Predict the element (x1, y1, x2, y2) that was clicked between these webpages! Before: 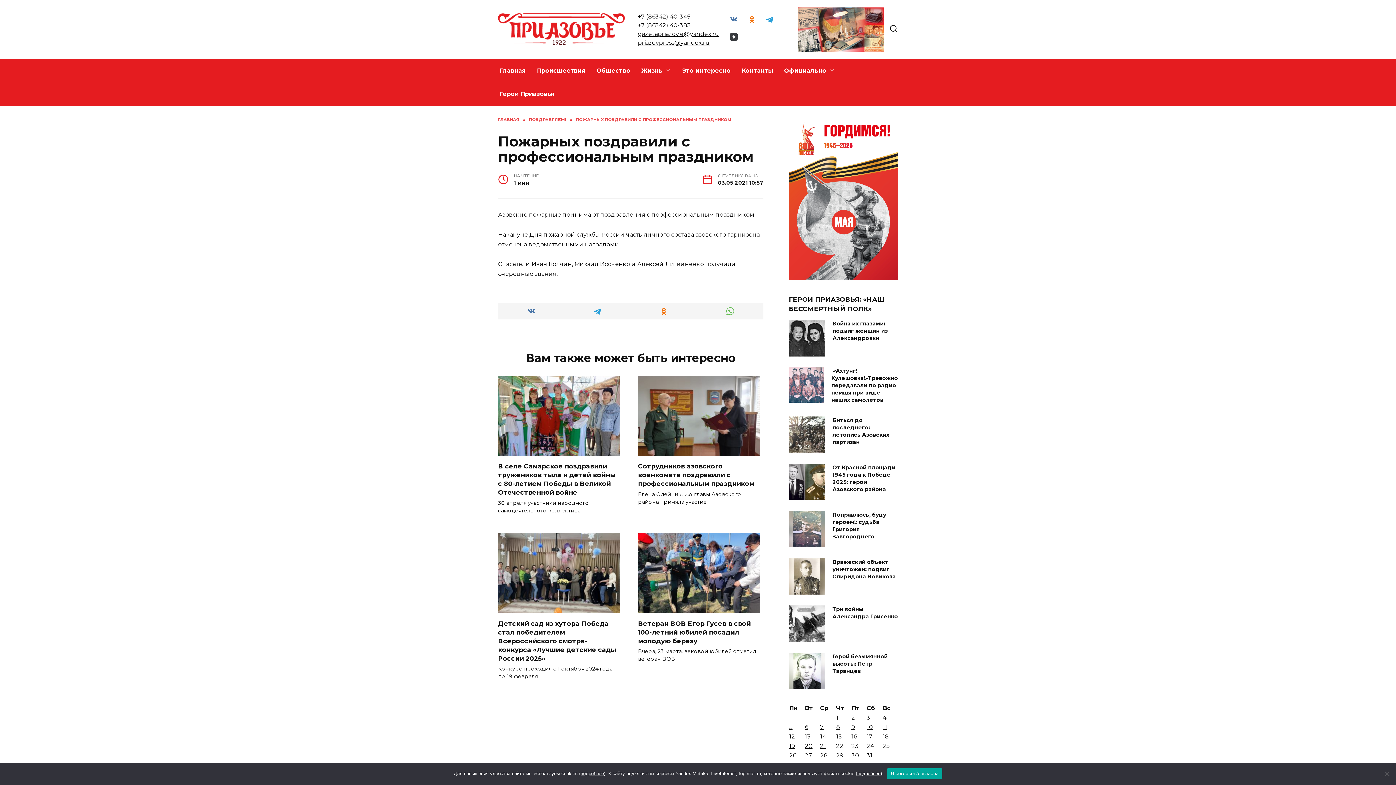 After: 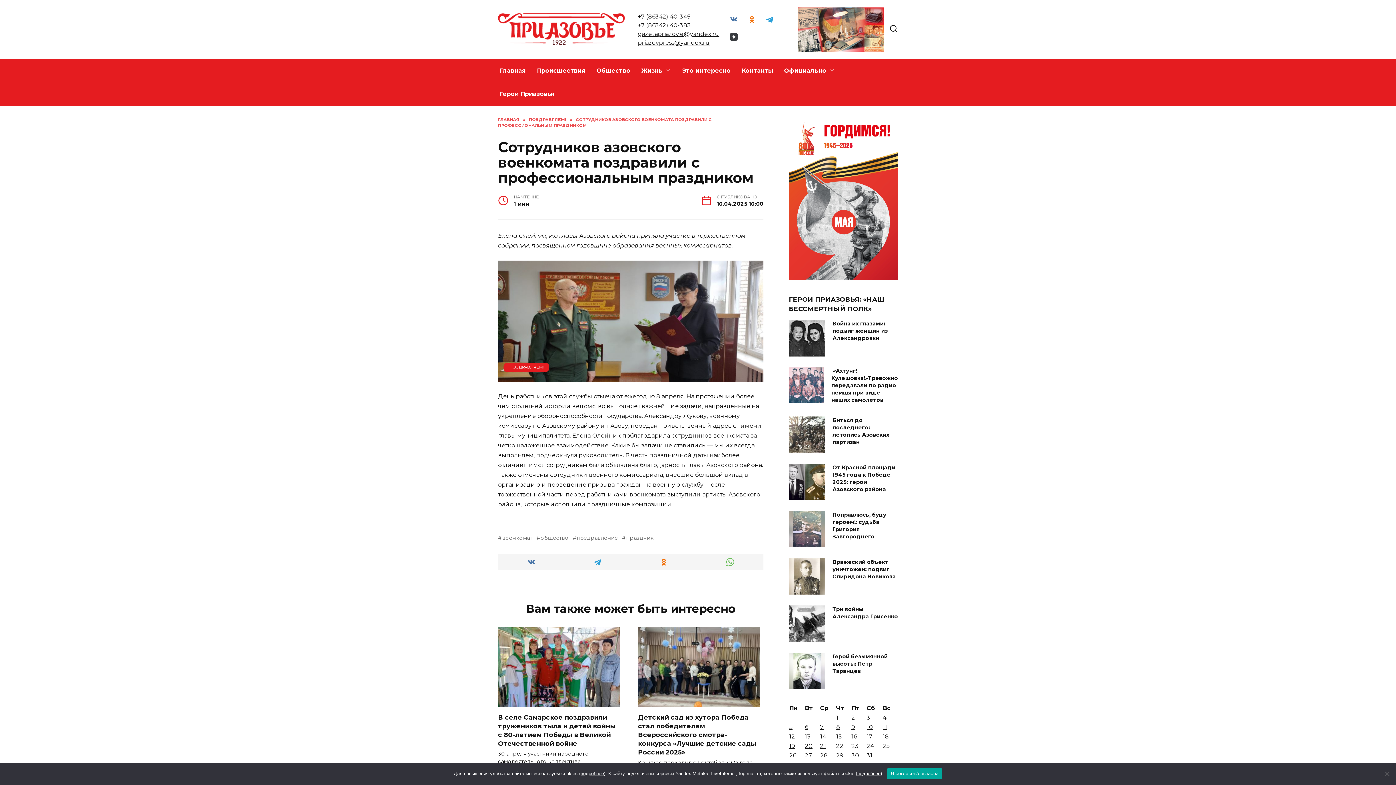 Action: bbox: (638, 448, 760, 455)